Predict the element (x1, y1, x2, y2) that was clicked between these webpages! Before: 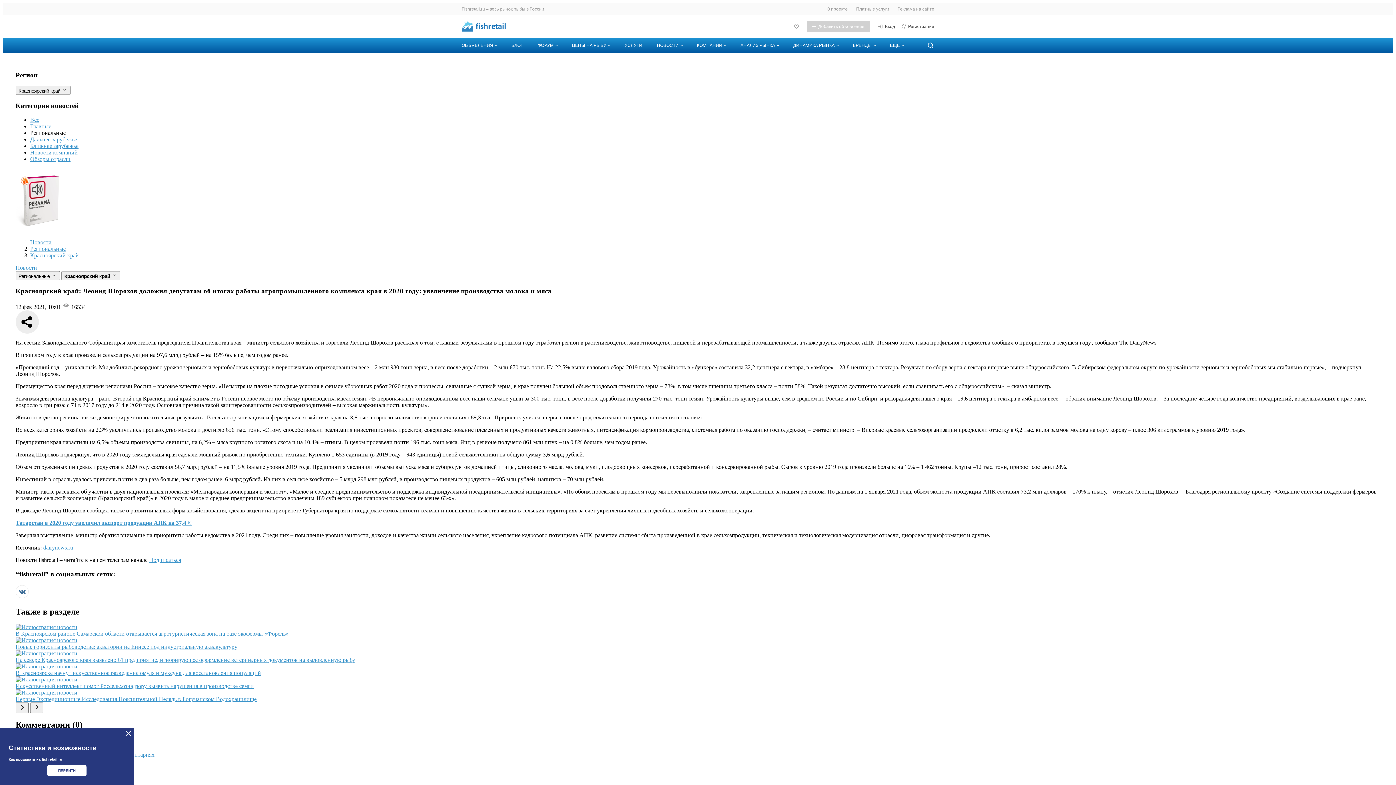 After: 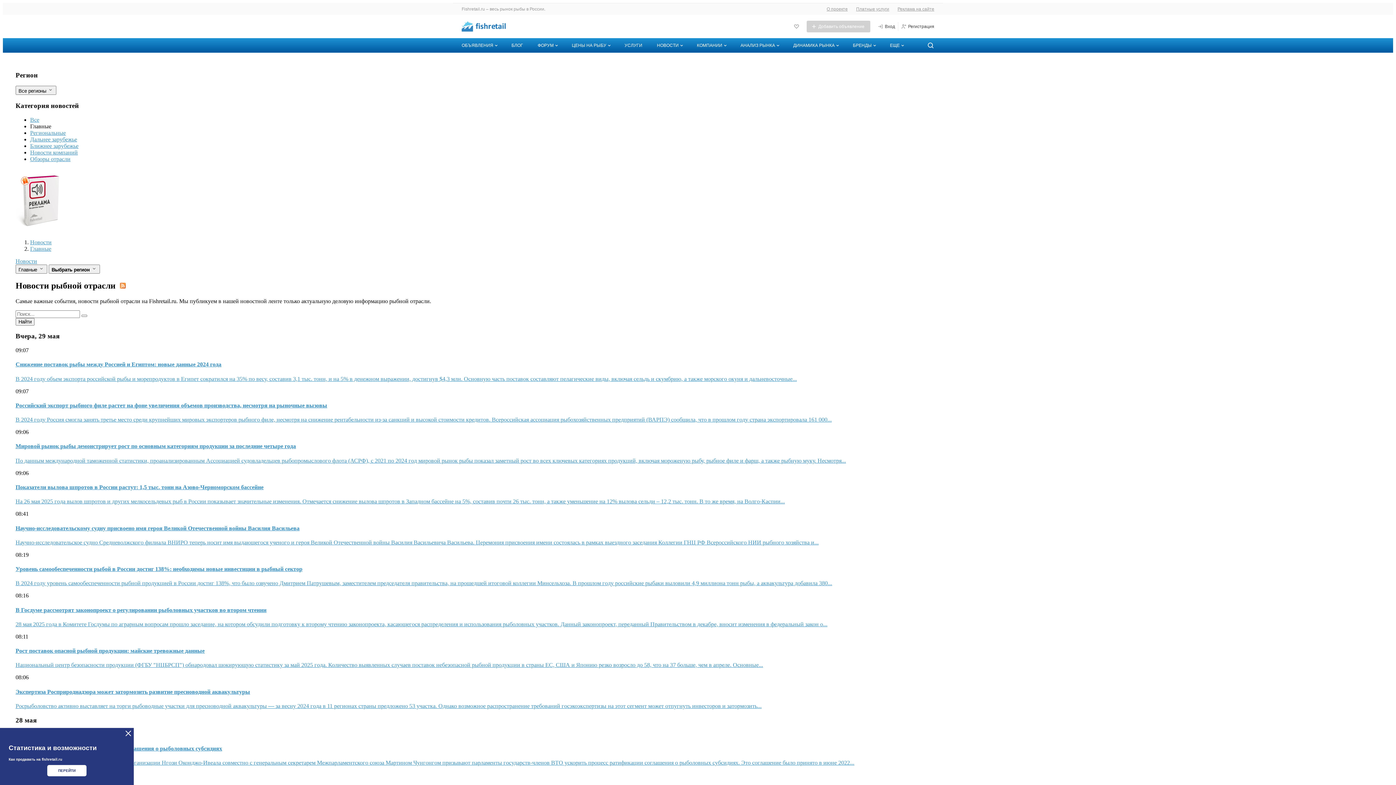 Action: bbox: (30, 123, 51, 129) label: Главные